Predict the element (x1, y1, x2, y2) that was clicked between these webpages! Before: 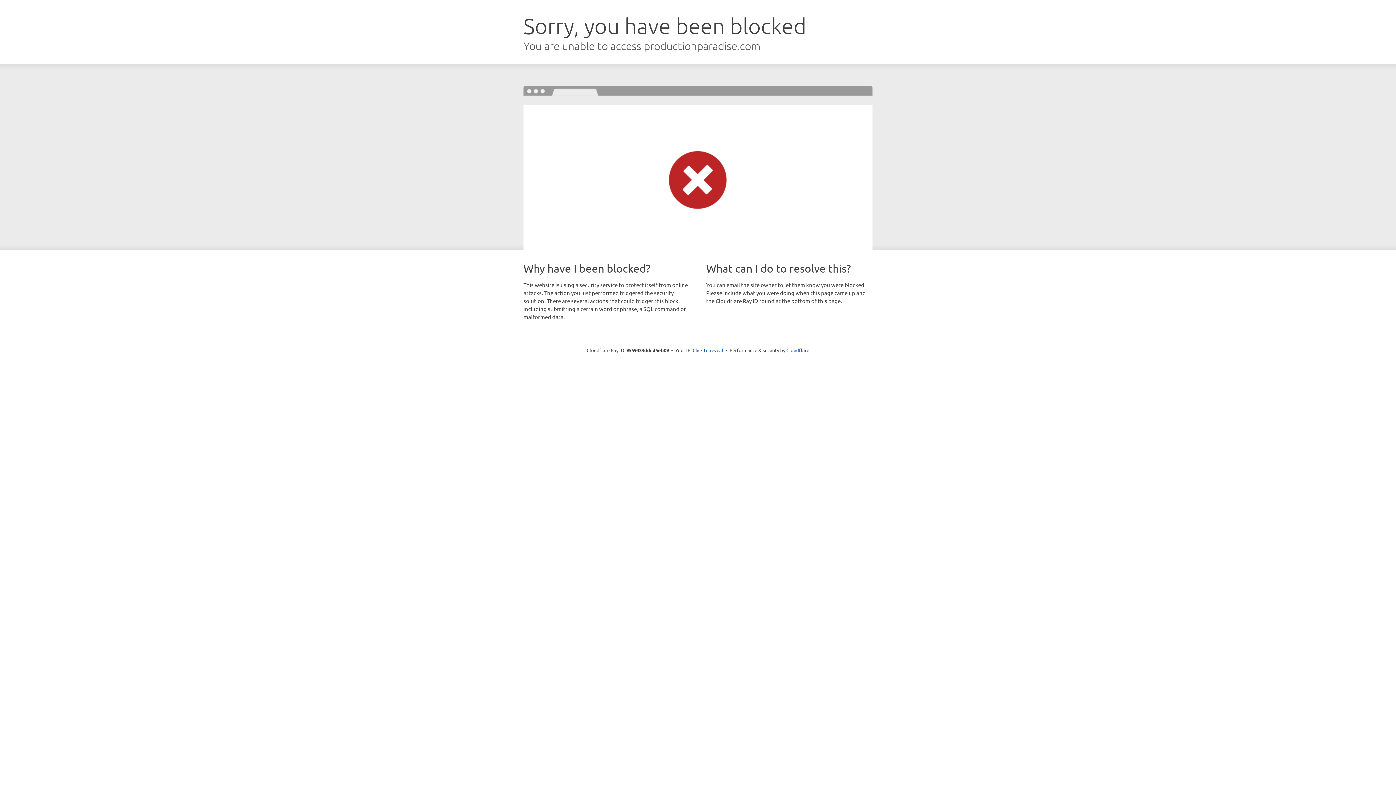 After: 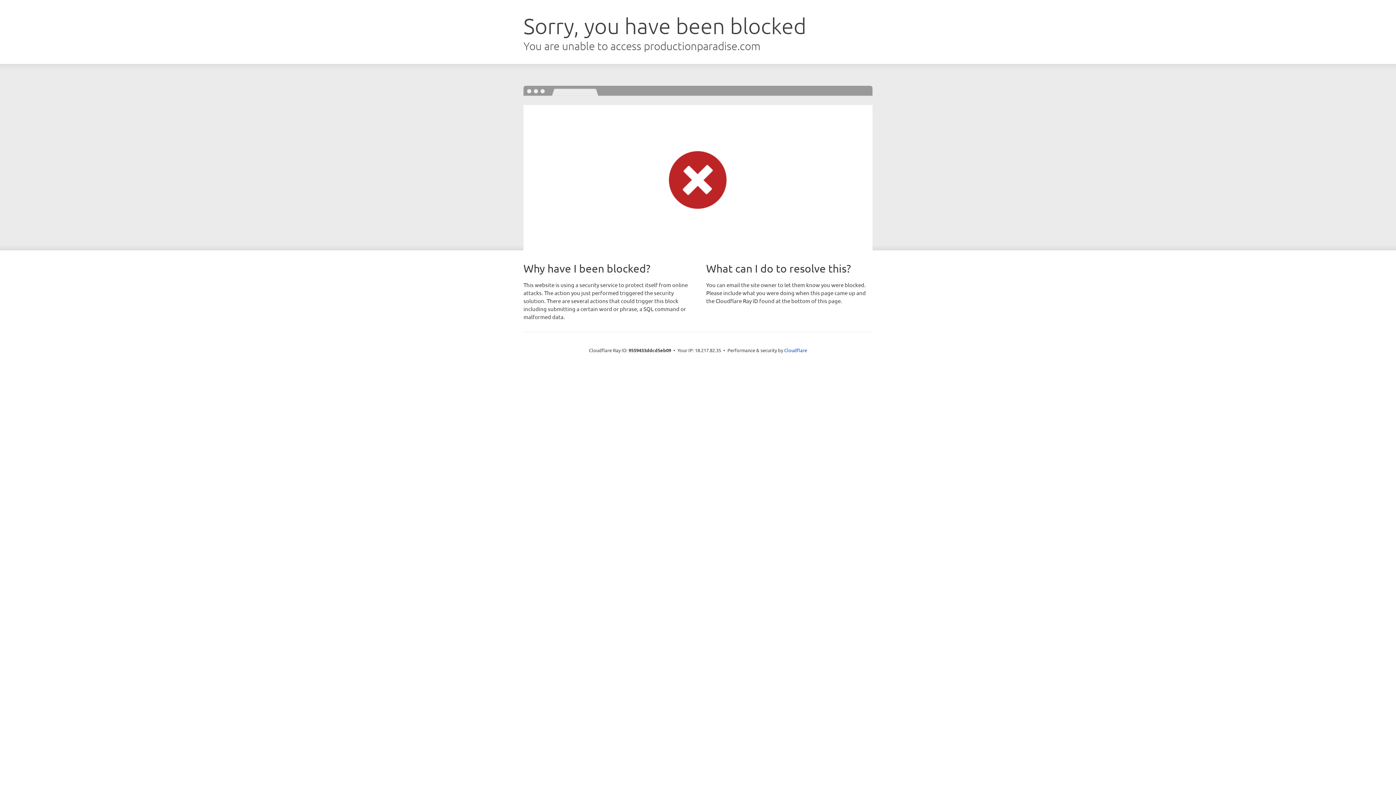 Action: bbox: (692, 346, 723, 353) label: Click to reveal